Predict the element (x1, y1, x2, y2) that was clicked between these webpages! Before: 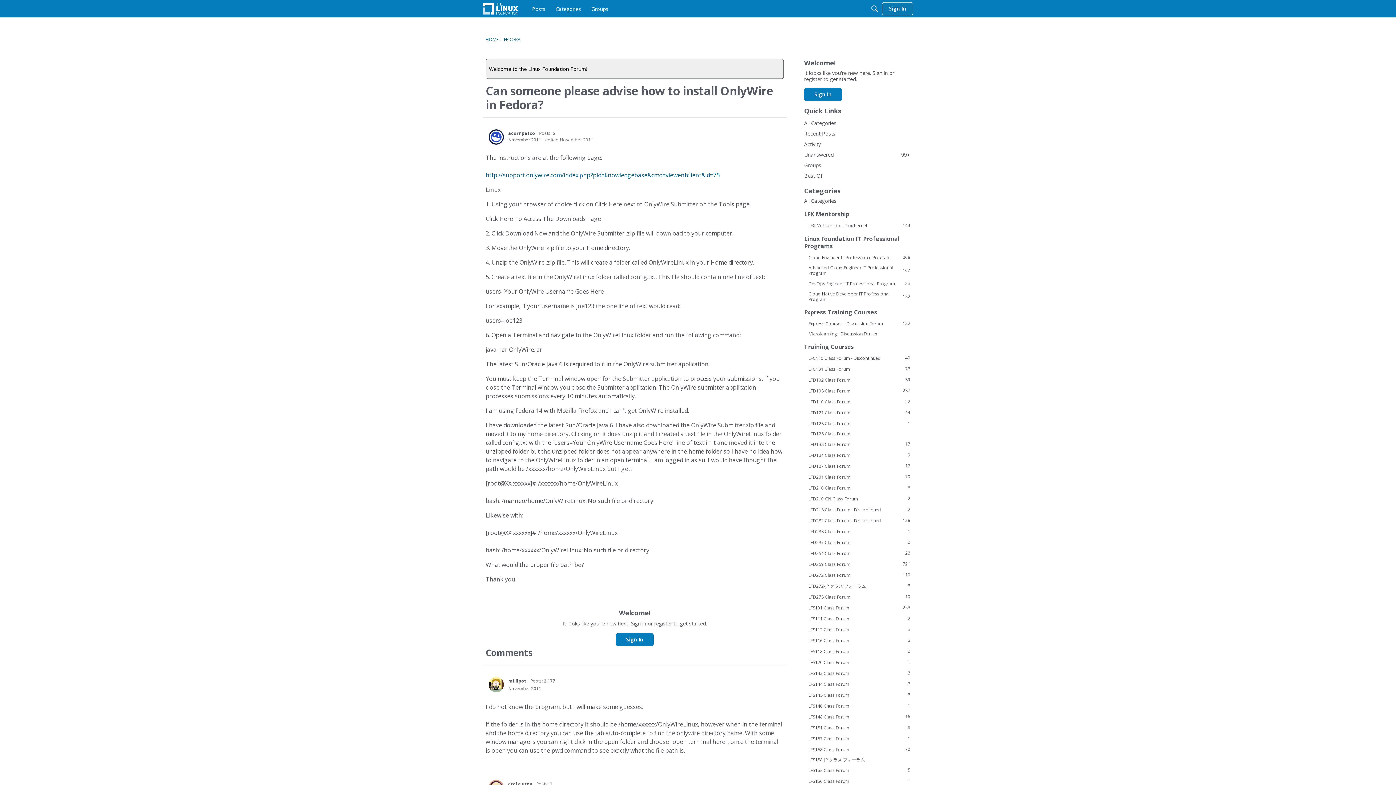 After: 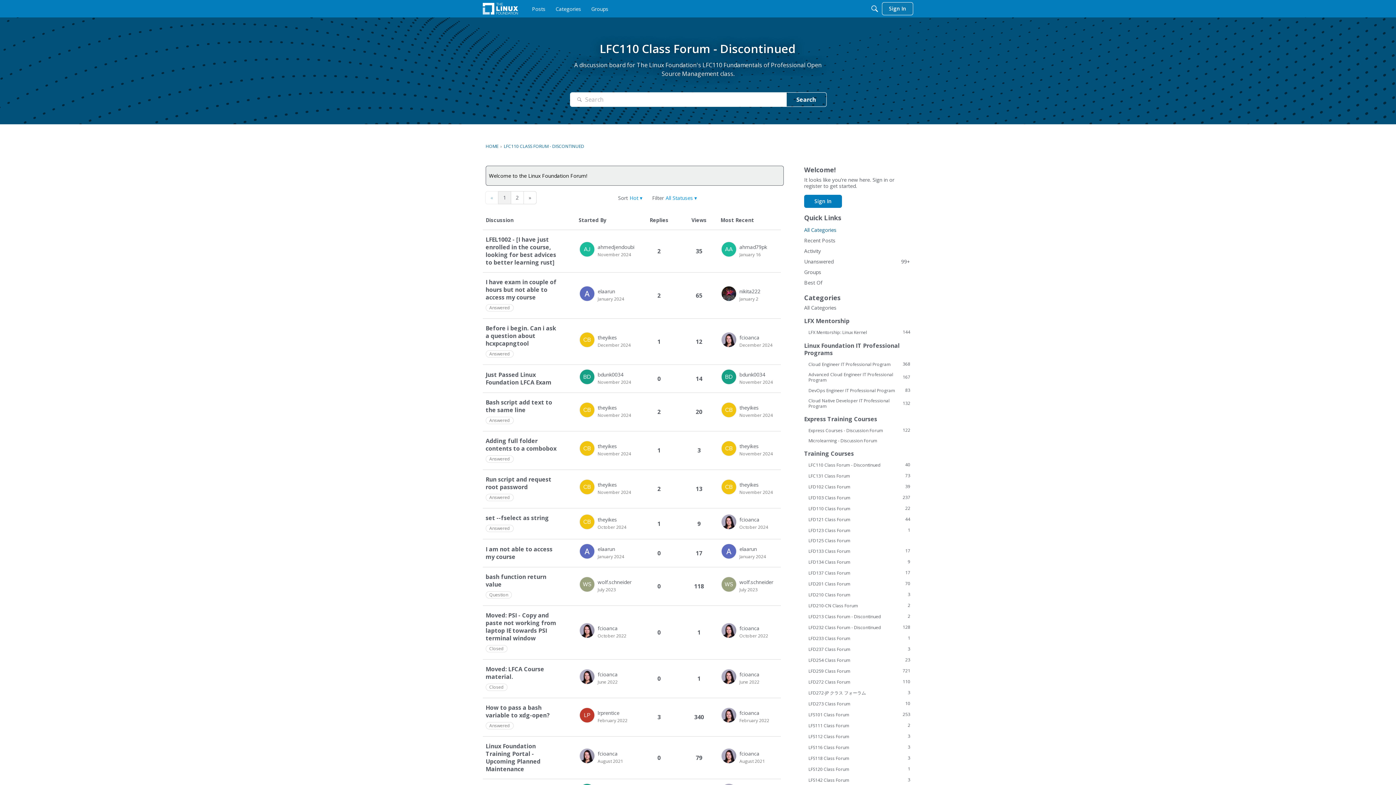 Action: label: 40
LFC110 Class Forum - Discontinued bbox: (804, 354, 910, 361)